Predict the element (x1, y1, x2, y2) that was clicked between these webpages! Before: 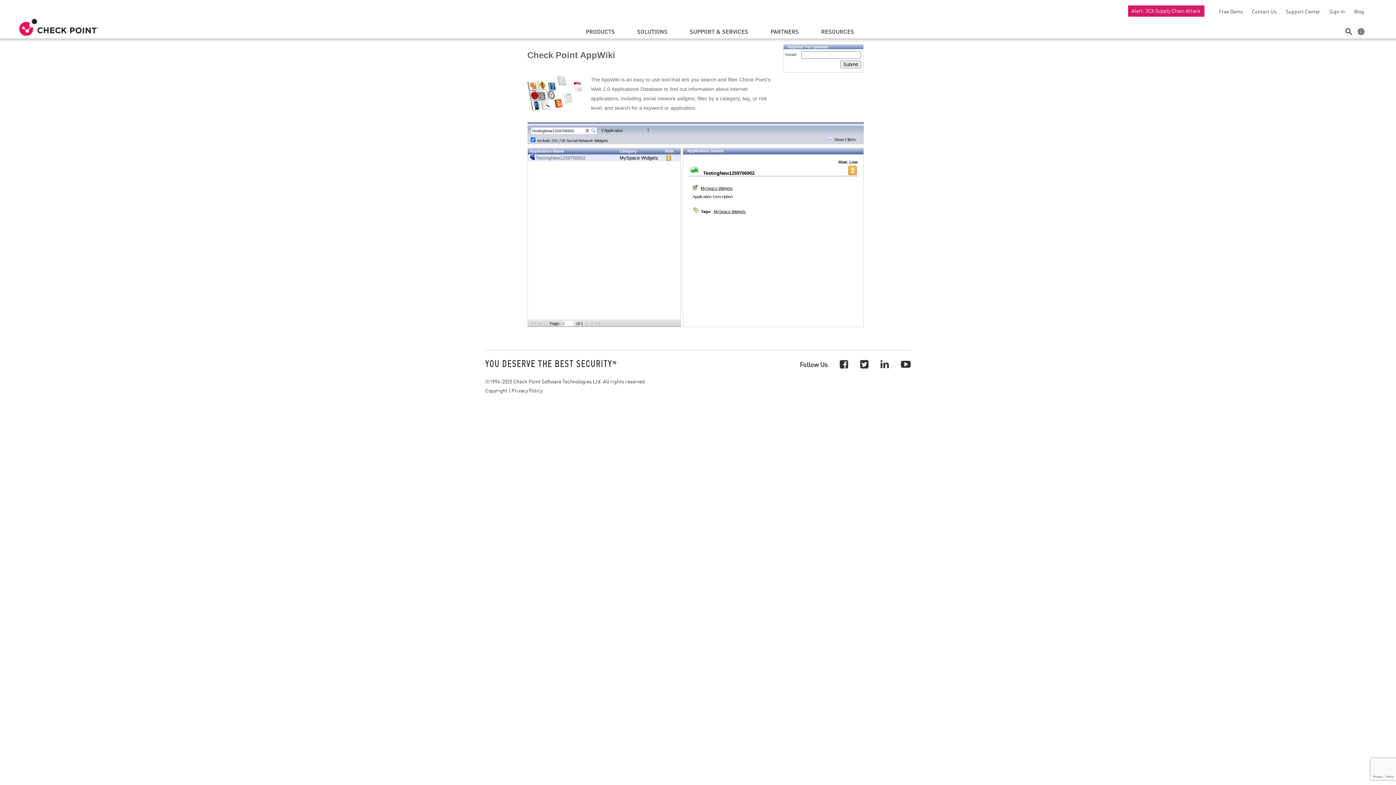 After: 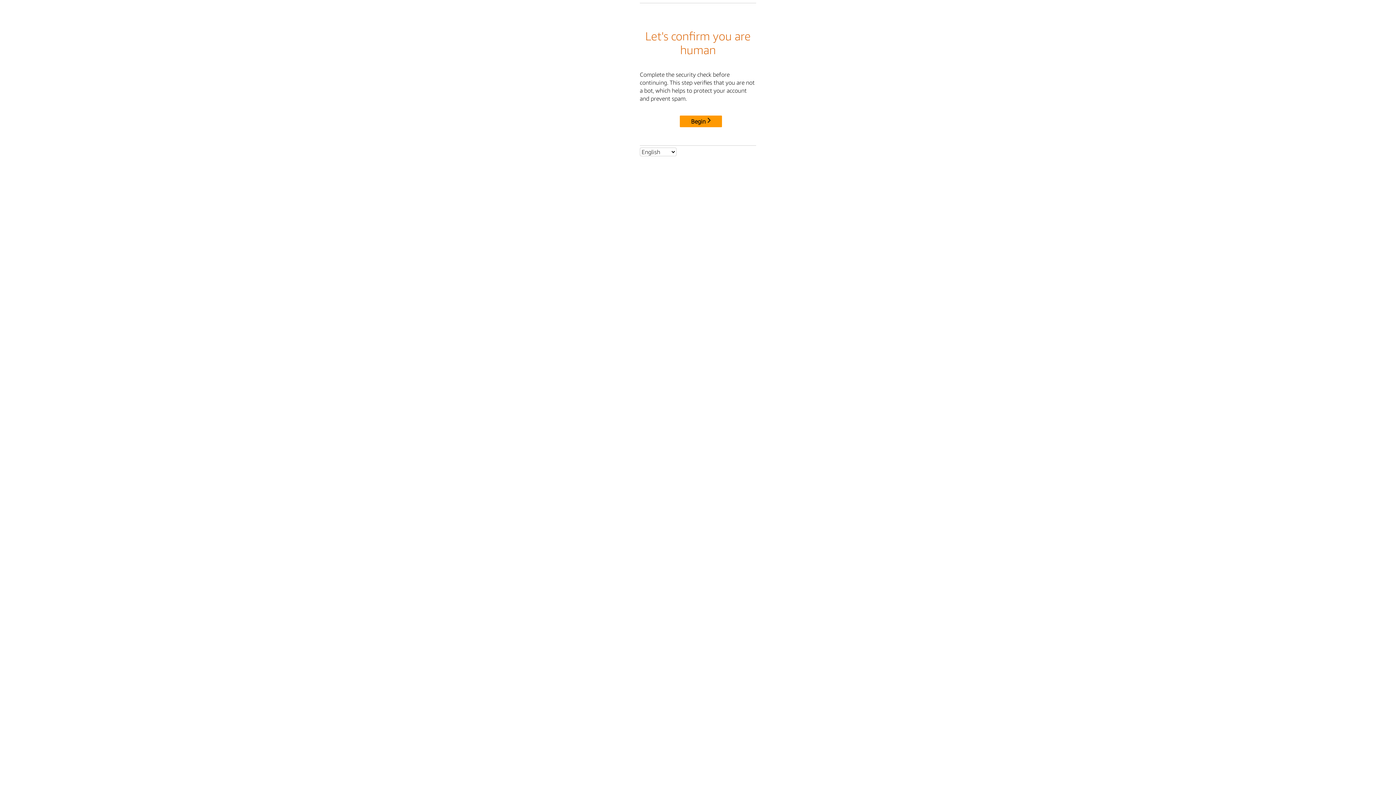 Action: bbox: (485, 386, 507, 394) label: Copyright